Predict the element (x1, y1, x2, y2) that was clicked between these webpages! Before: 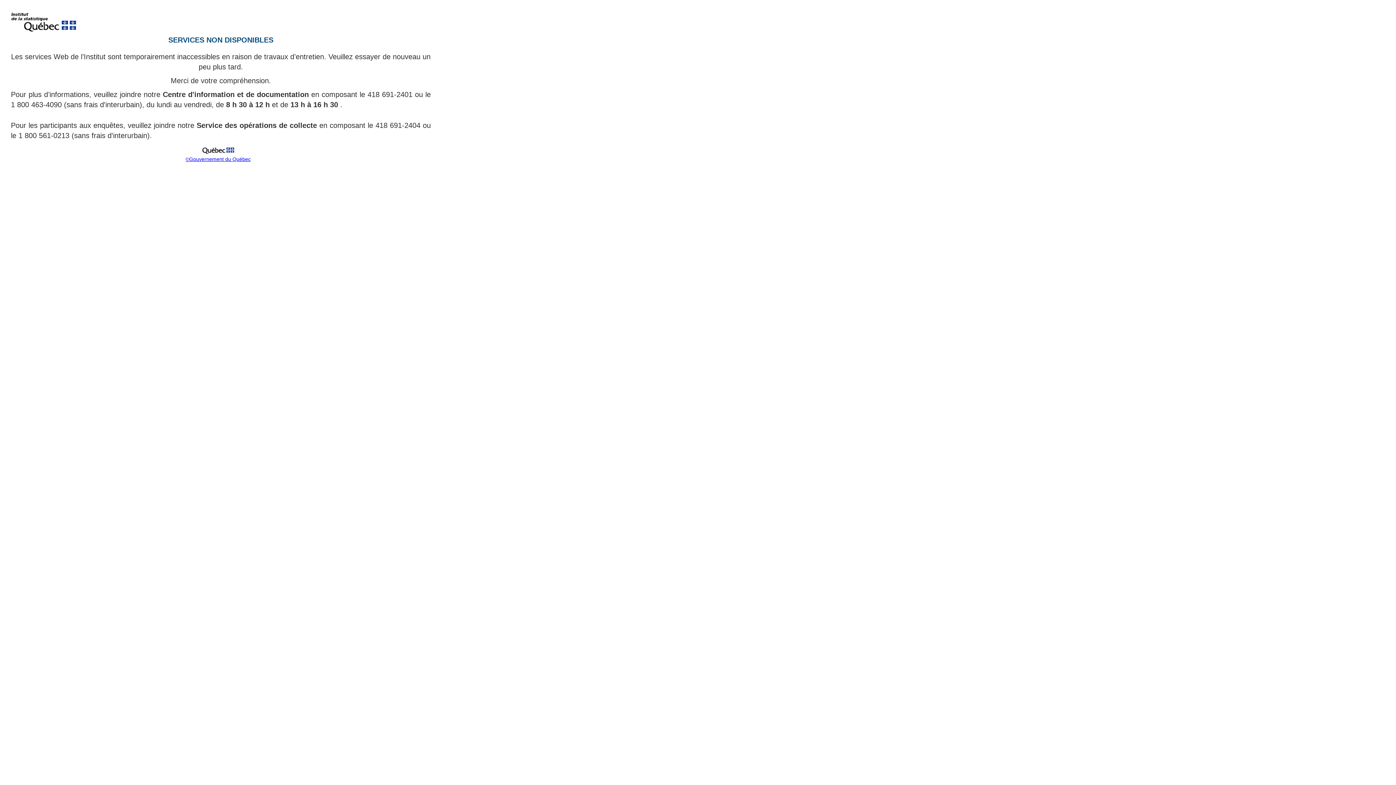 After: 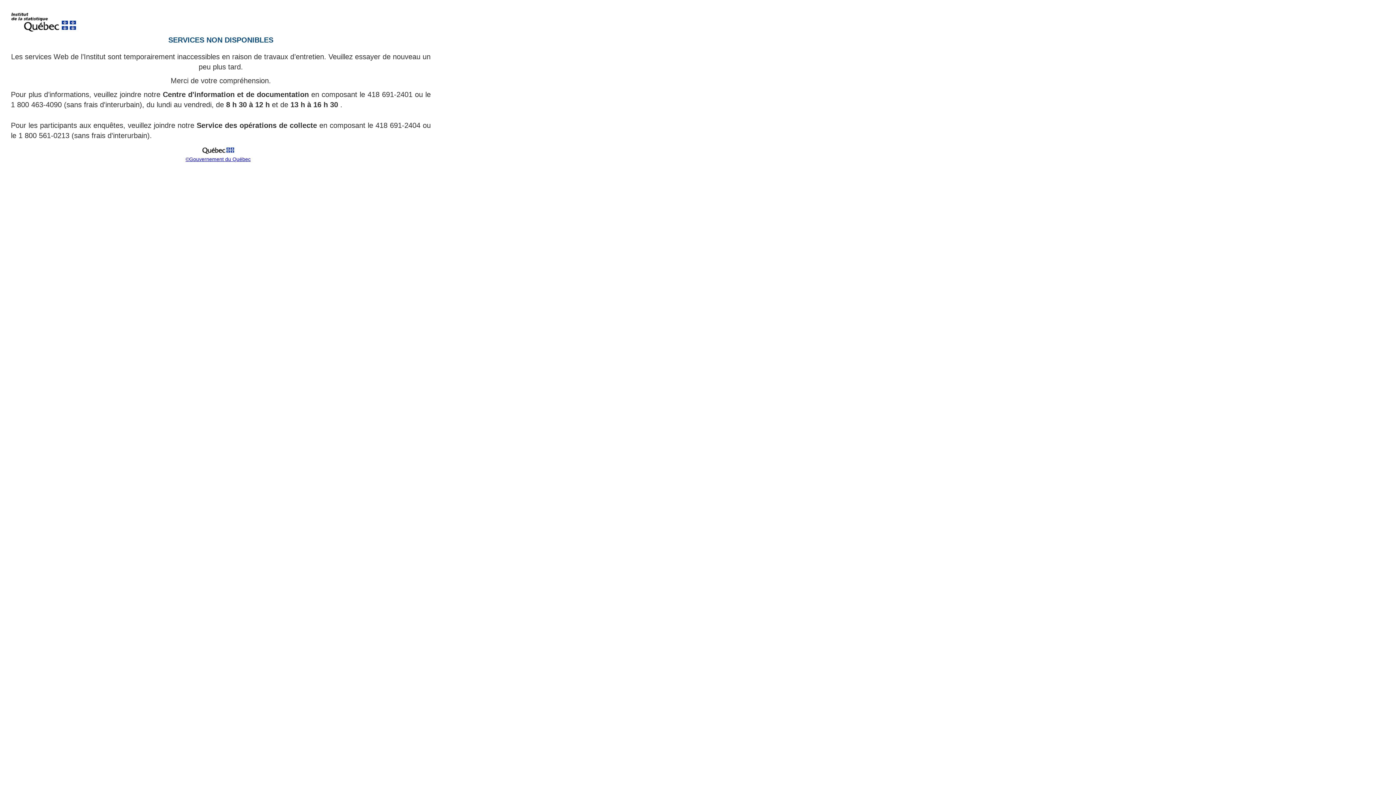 Action: bbox: (199, 151, 237, 157)